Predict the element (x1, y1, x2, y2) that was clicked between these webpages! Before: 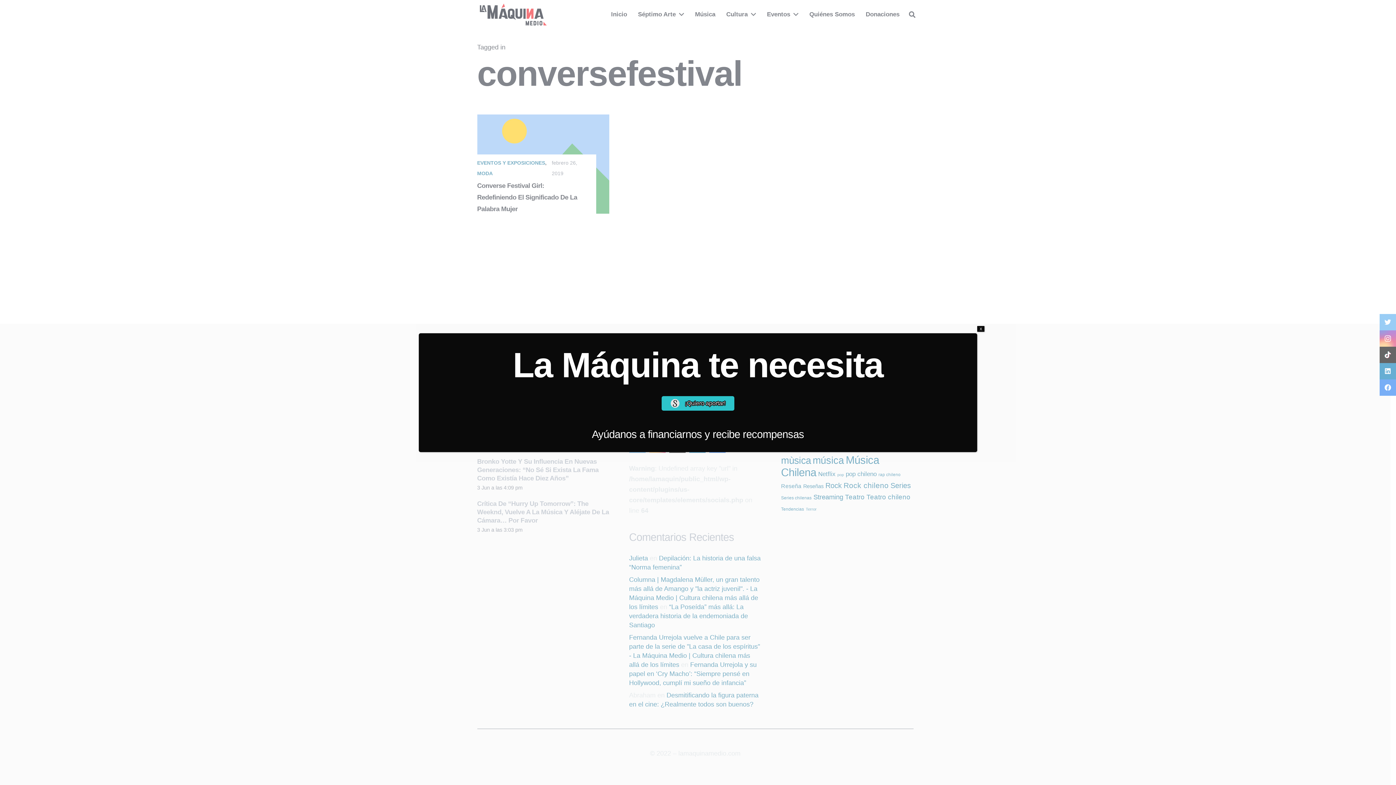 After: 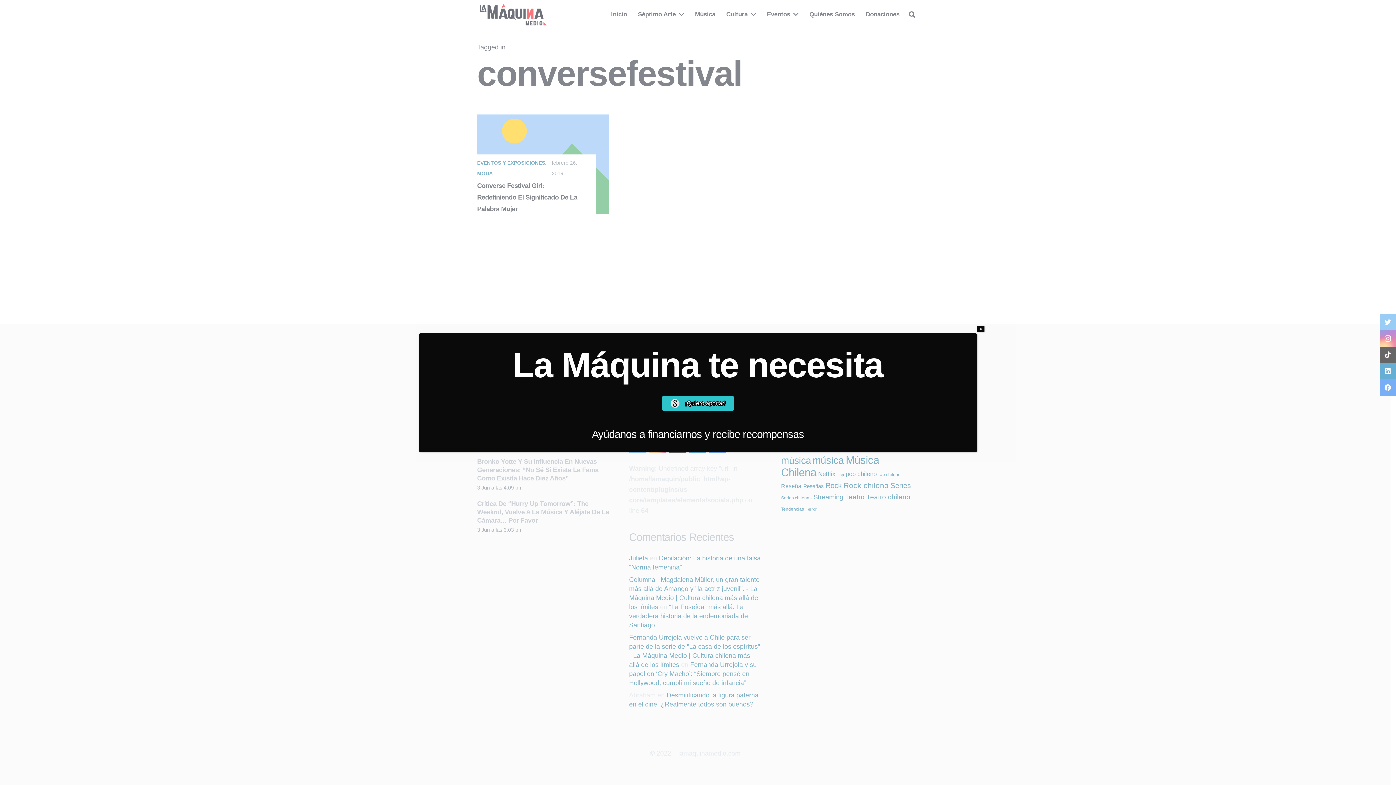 Action: bbox: (661, 396, 734, 410) label: 

¡Quiero aportar!